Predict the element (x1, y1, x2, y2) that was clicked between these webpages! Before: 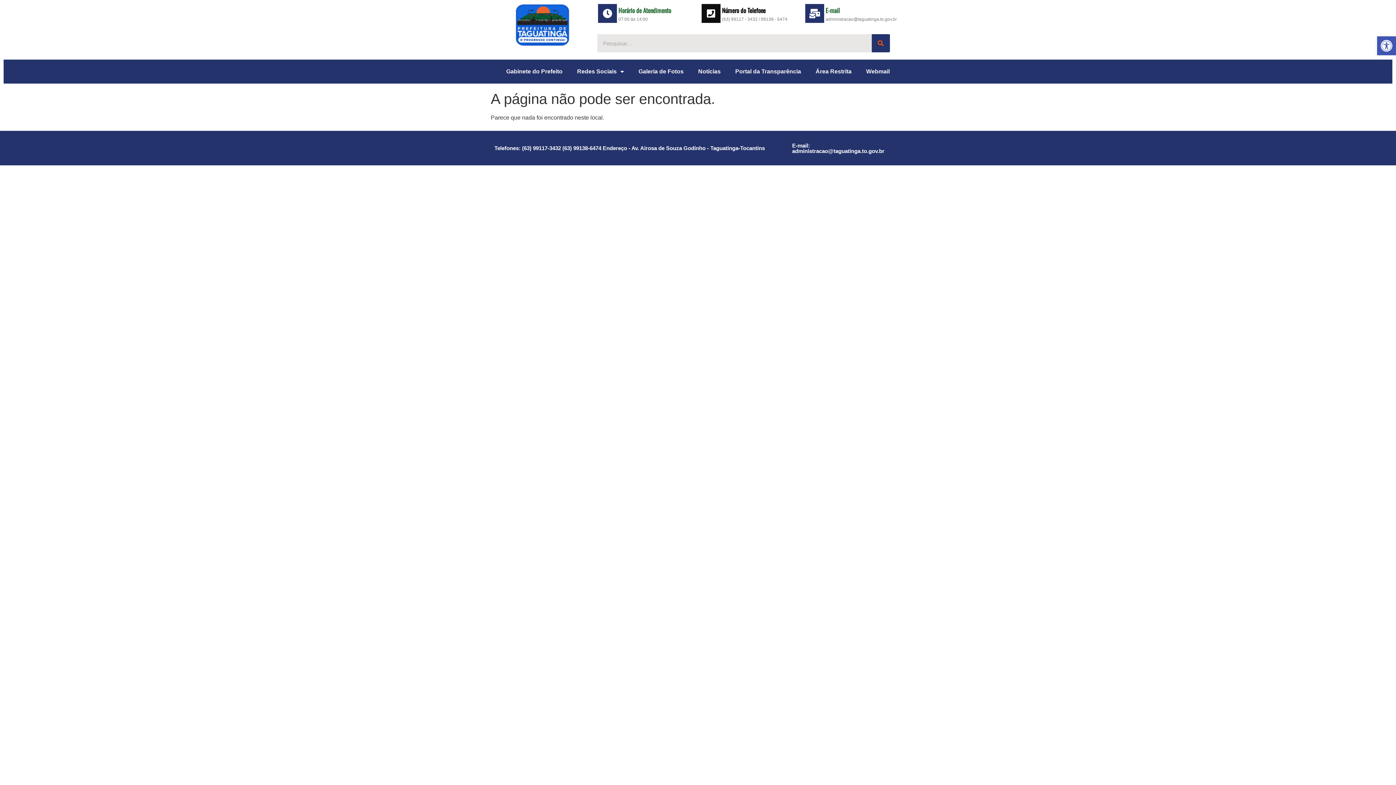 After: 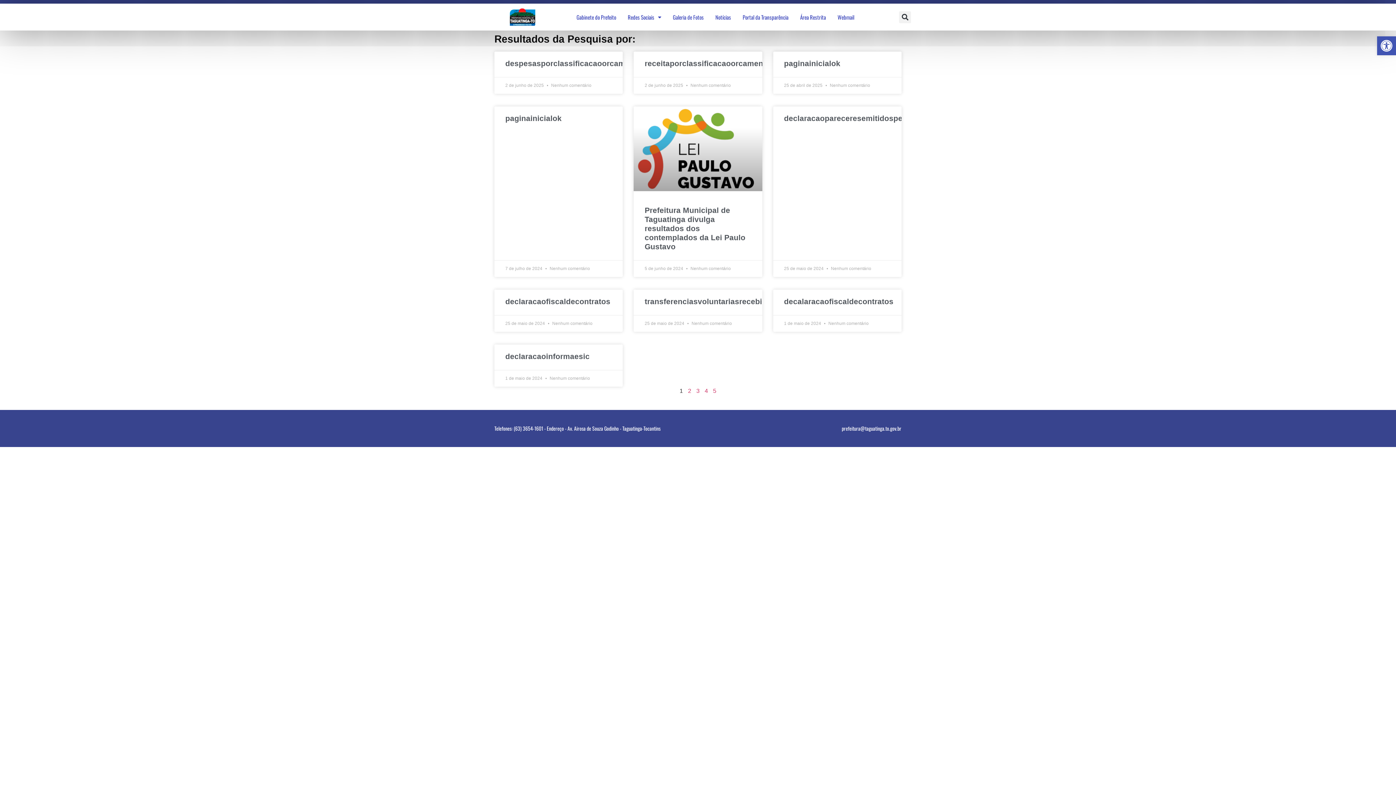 Action: bbox: (871, 34, 890, 52) label: Pesquisar